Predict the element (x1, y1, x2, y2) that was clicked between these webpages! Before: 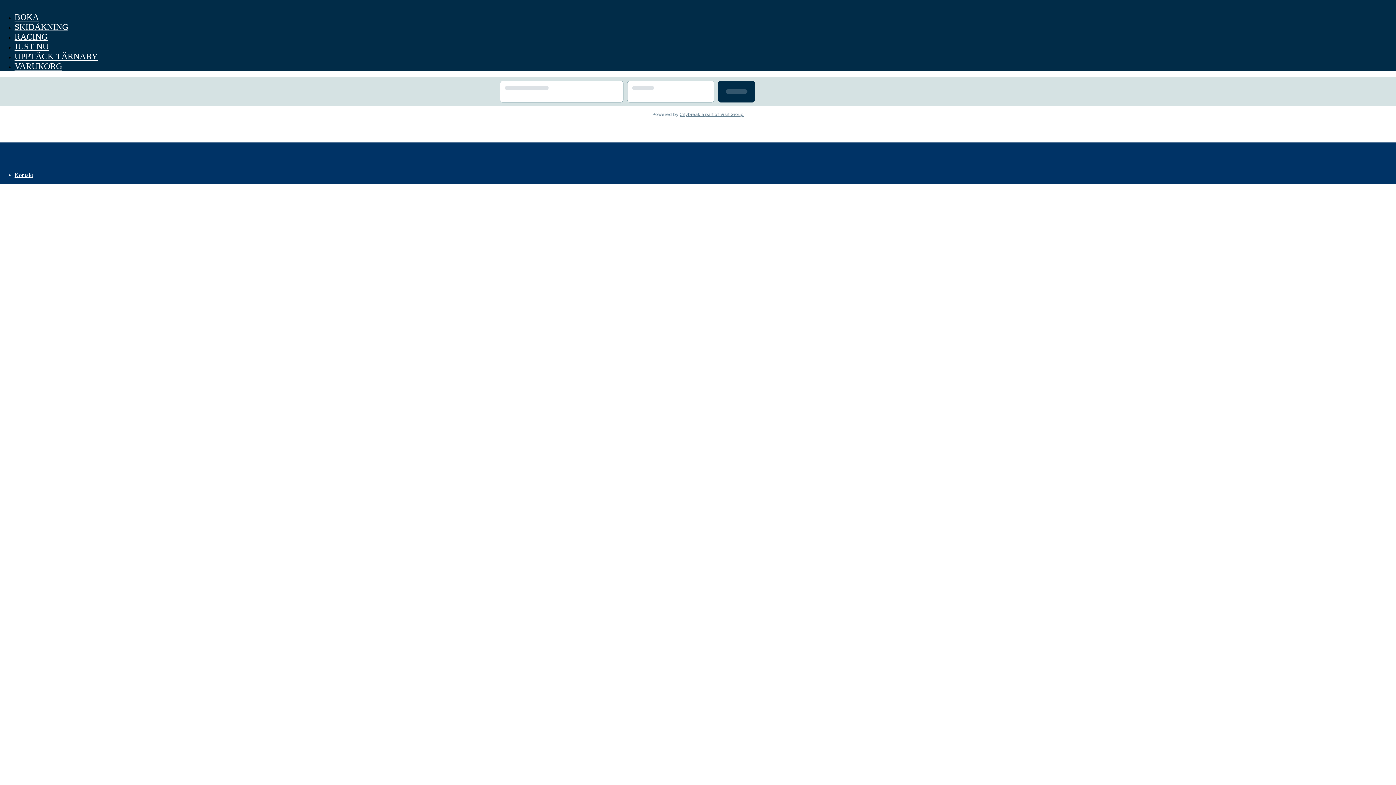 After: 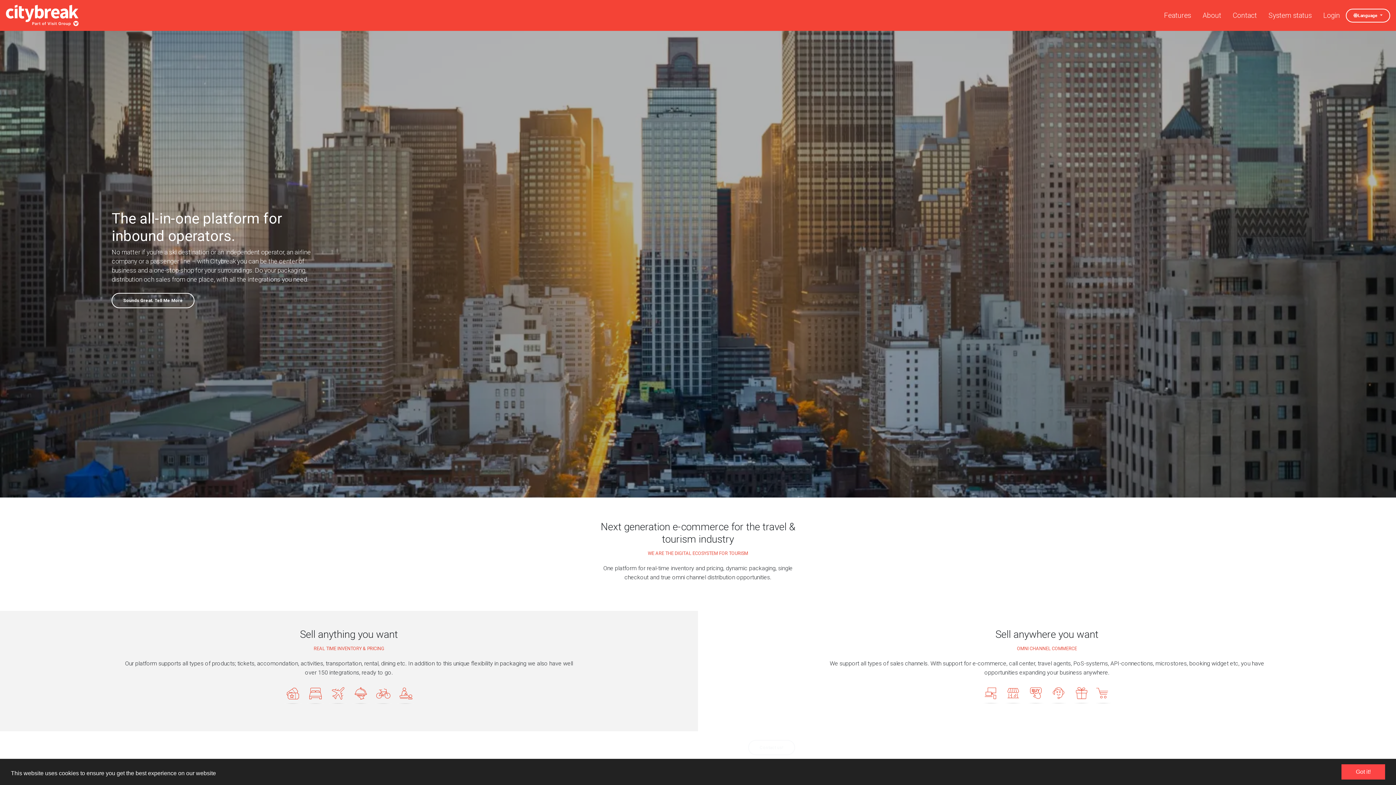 Action: bbox: (153, 184, 306, 190) label: CITYBREAK™ INFORMATION & RESERVATION SYSTEM